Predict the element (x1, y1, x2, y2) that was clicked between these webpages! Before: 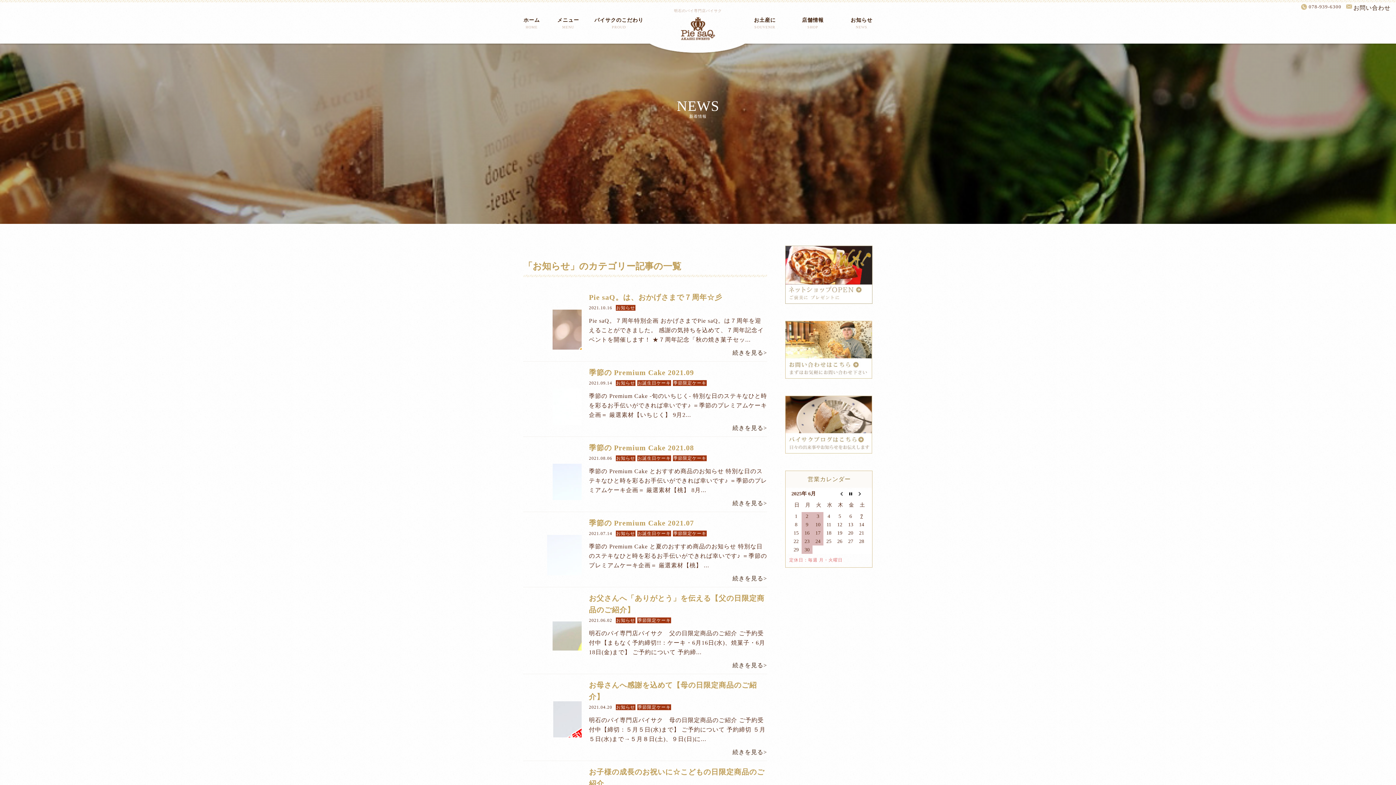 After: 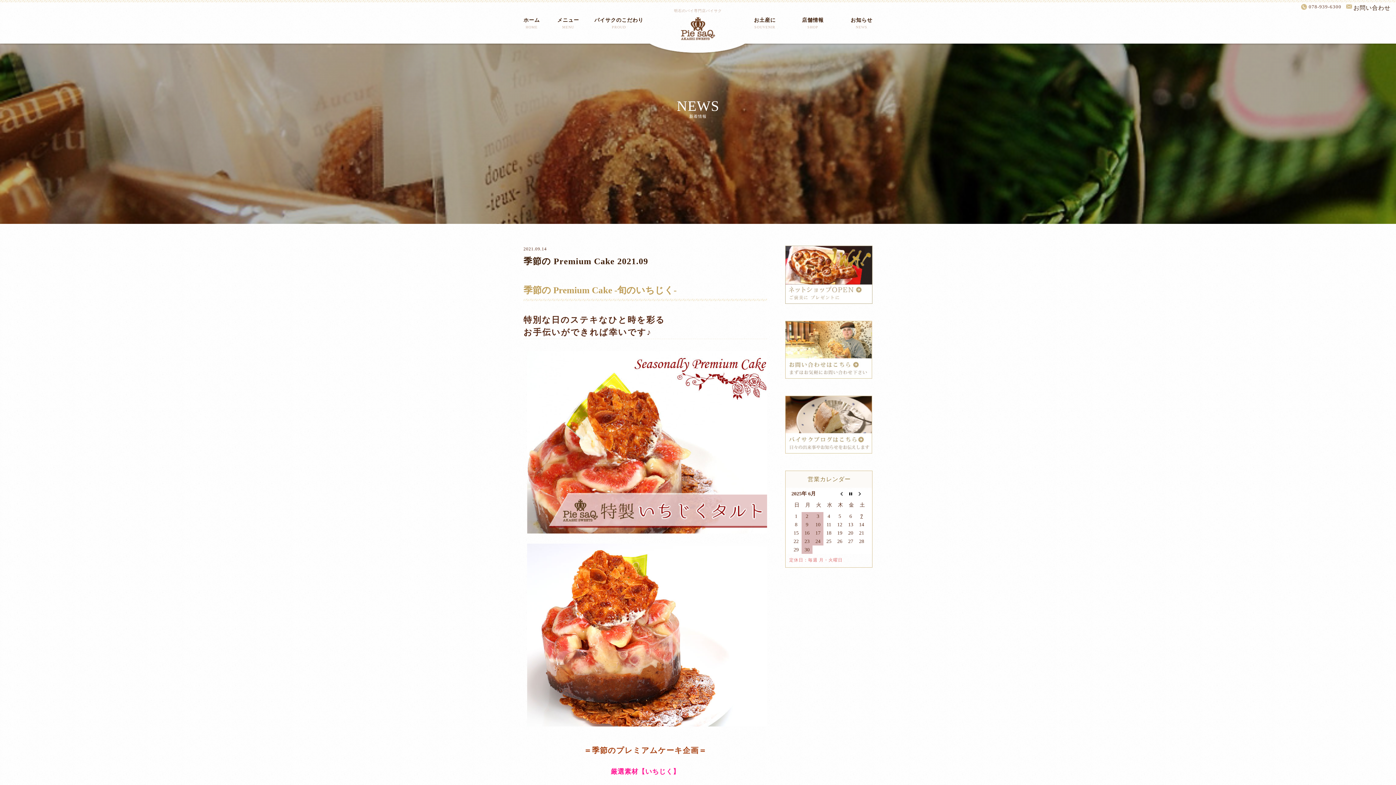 Action: label: 続きを見る> bbox: (732, 425, 767, 431)